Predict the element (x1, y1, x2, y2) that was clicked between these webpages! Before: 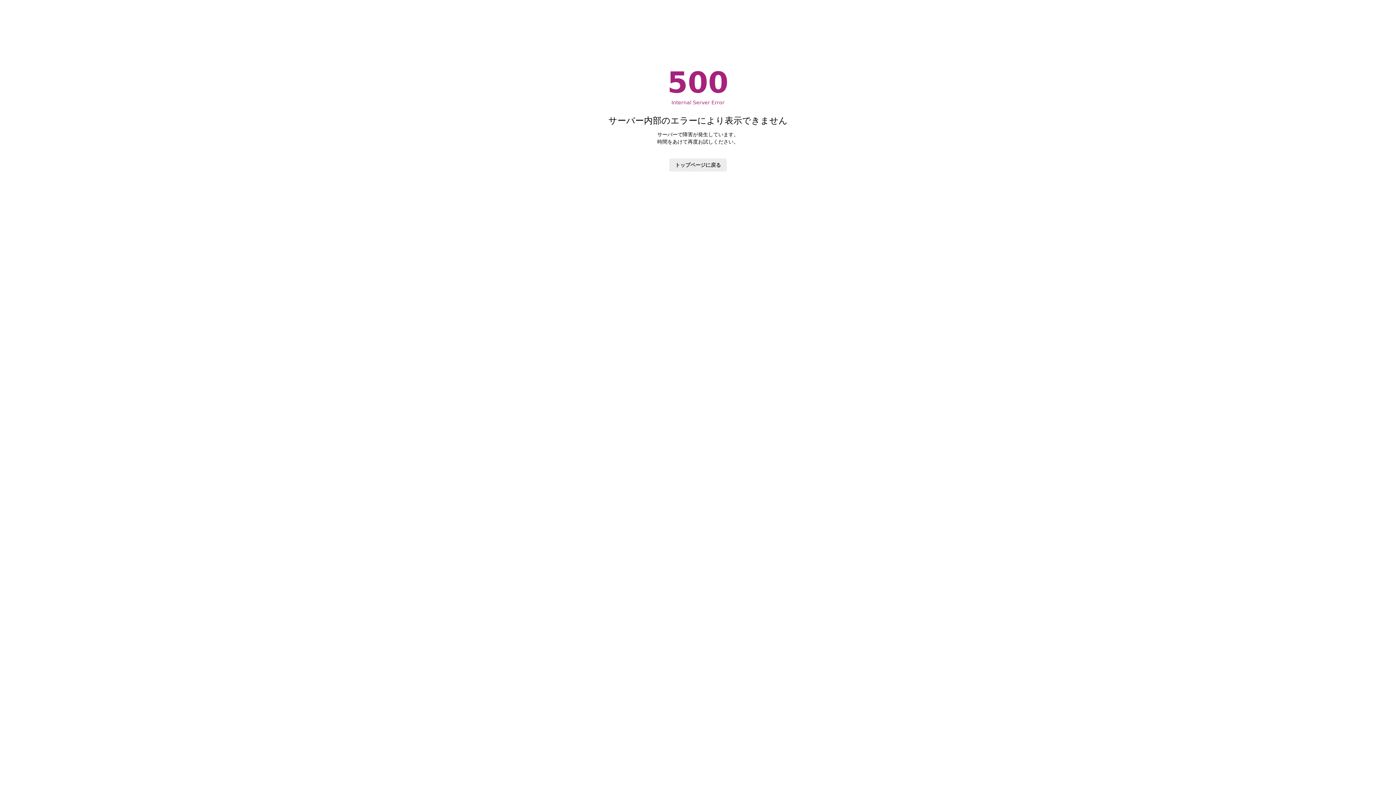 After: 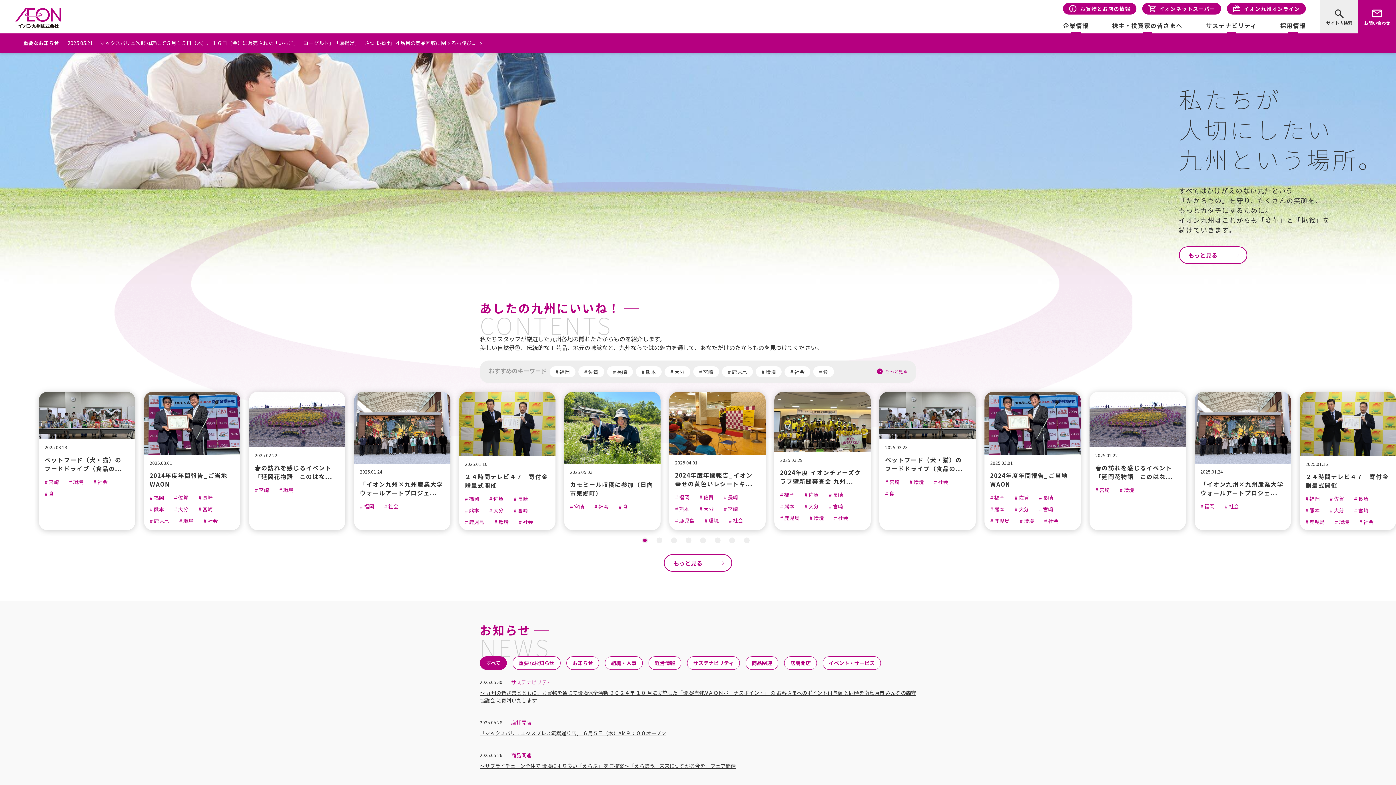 Action: bbox: (669, 158, 726, 171) label: トップページに戻る